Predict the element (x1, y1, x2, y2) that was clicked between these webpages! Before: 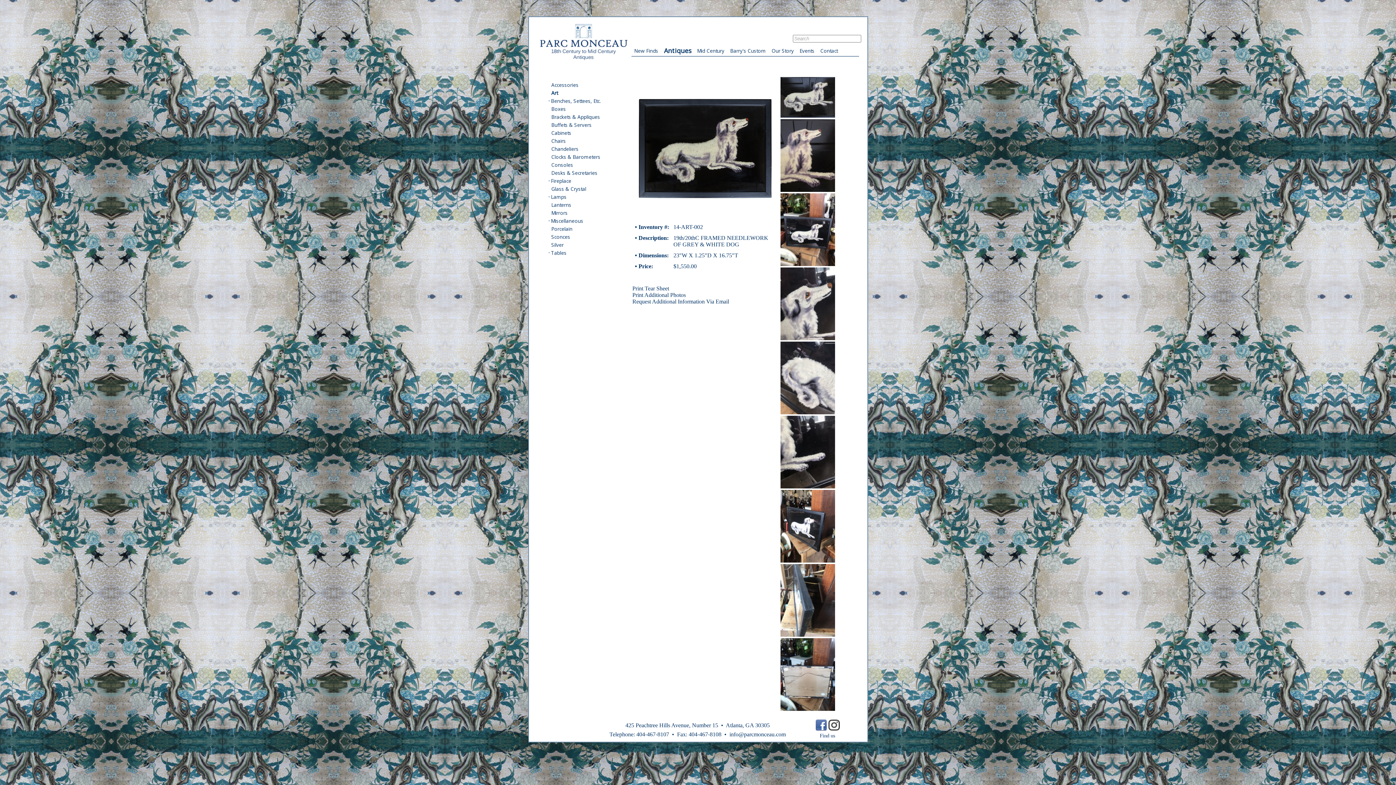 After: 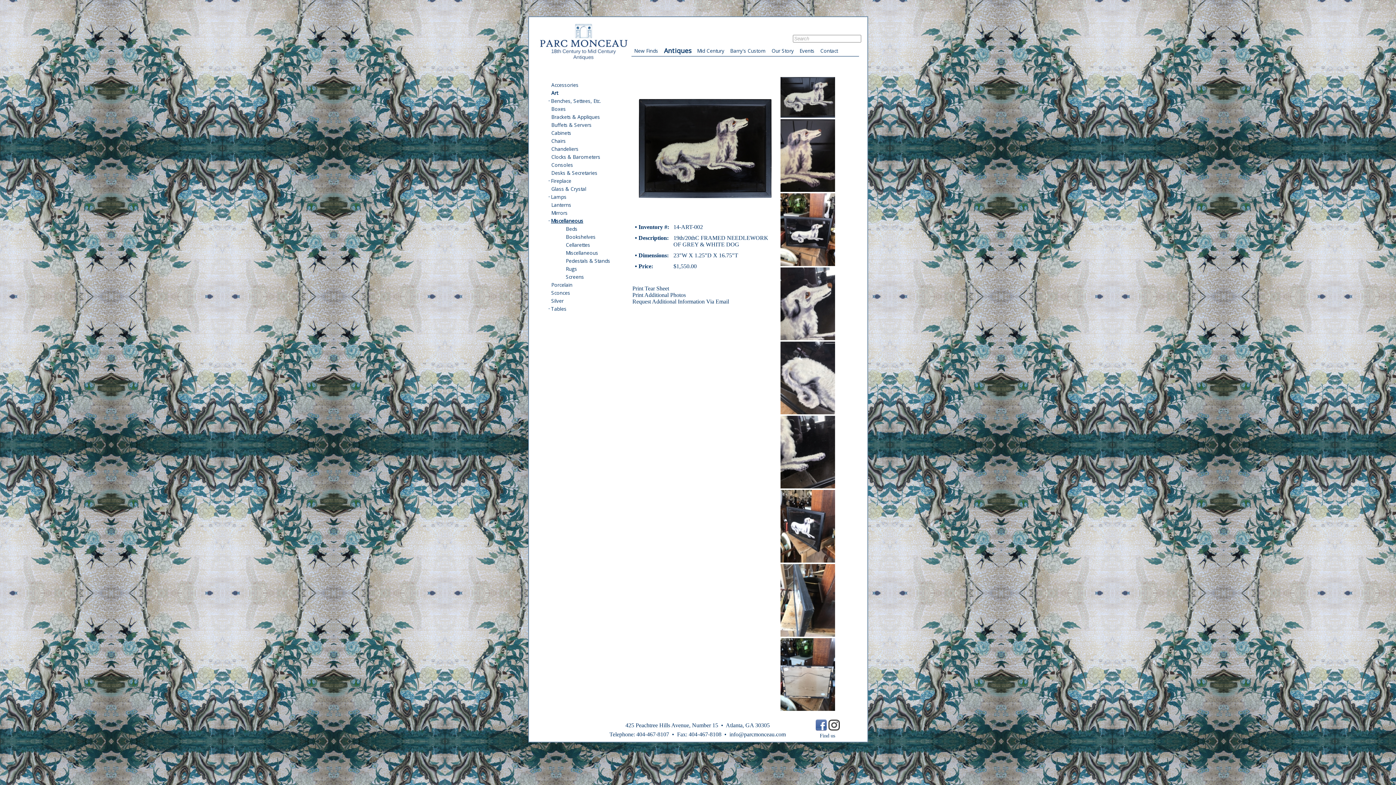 Action: label: Miscellaneous bbox: (551, 217, 583, 224)